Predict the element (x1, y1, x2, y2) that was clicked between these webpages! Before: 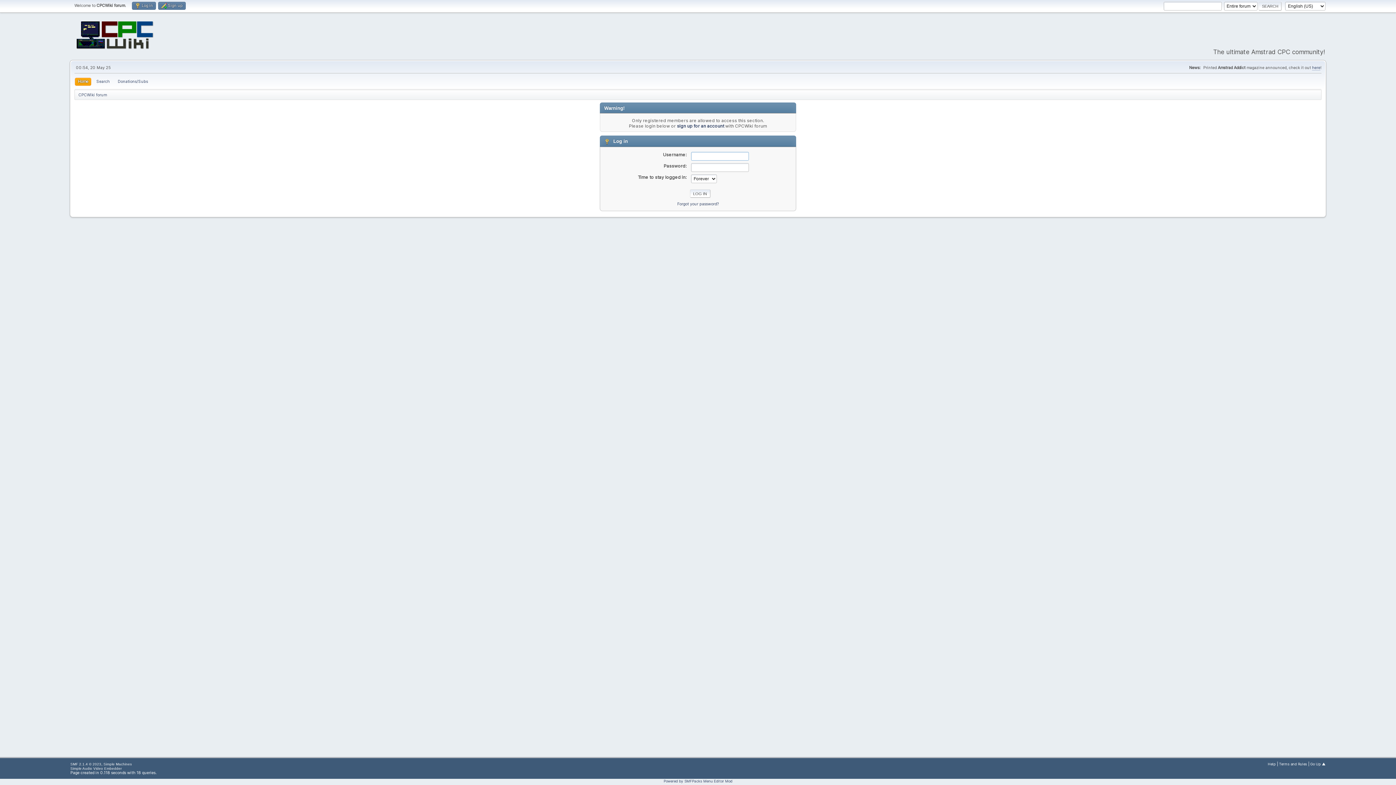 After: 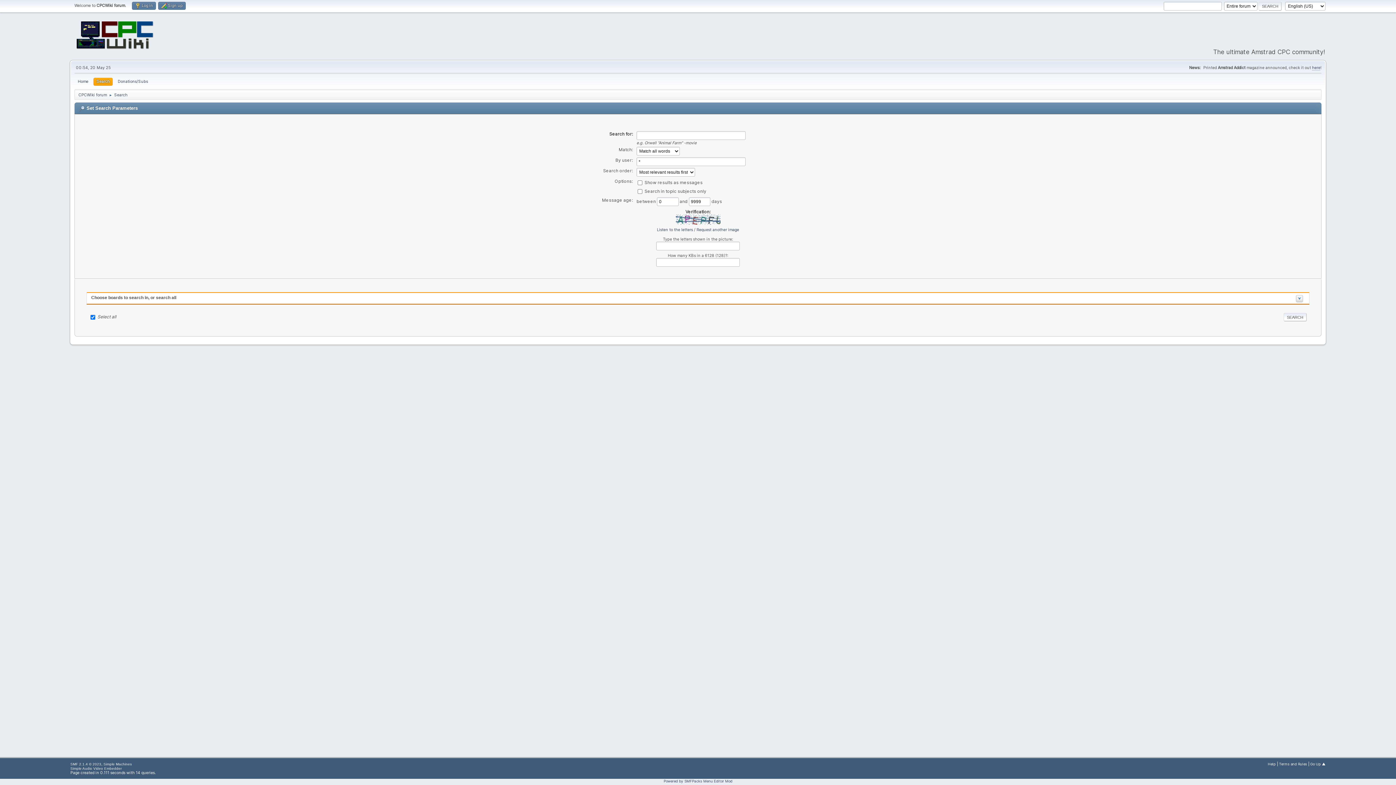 Action: label: Search bbox: (93, 77, 112, 85)